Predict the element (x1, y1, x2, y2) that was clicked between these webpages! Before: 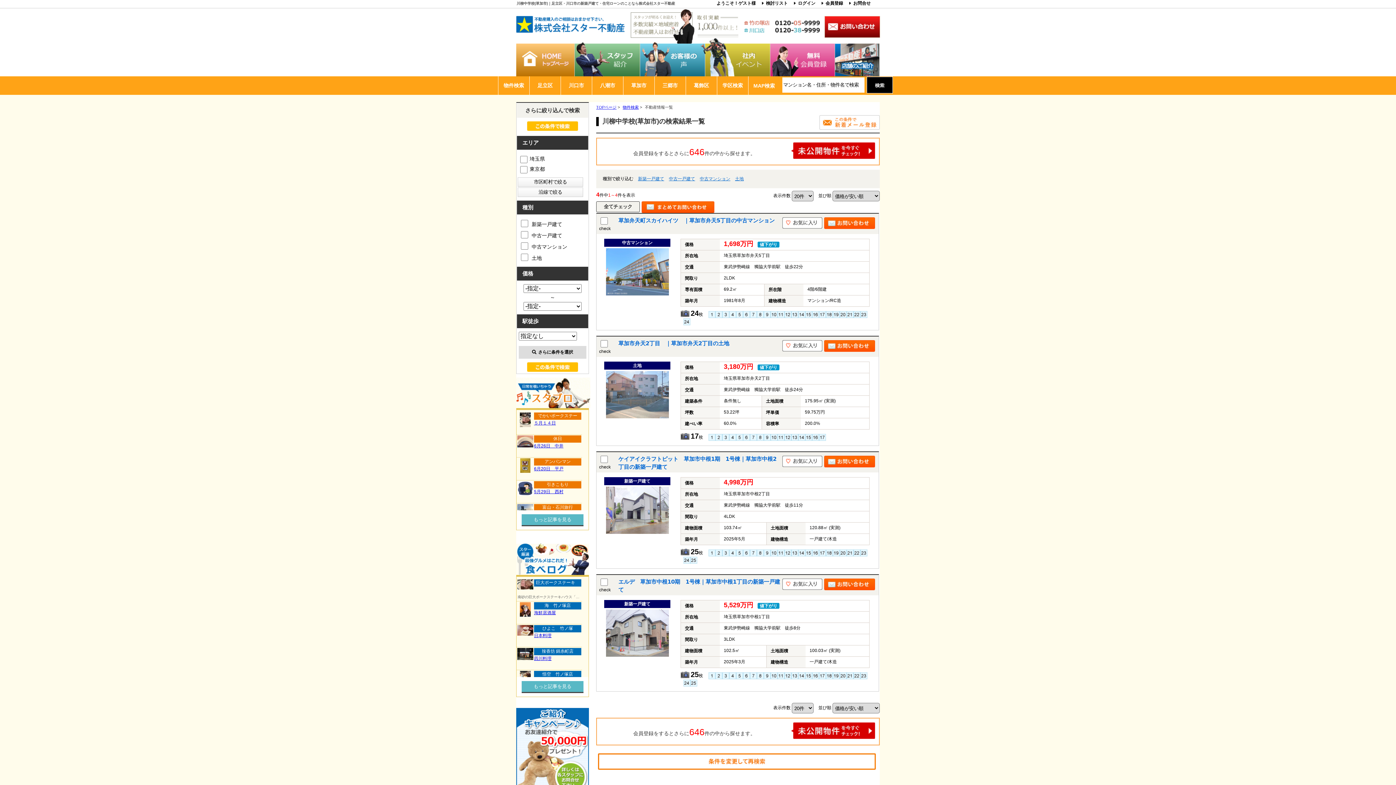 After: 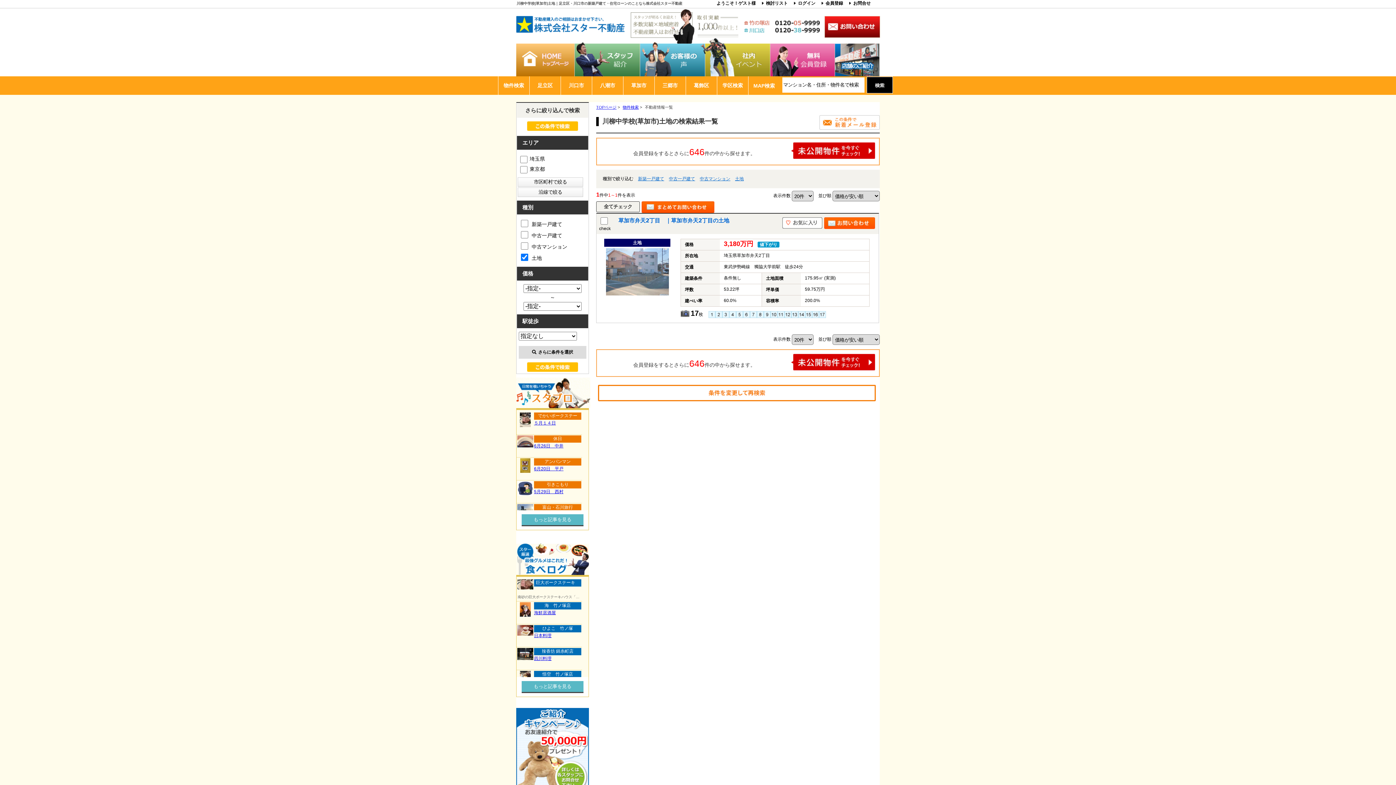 Action: bbox: (735, 176, 744, 181) label: 土地